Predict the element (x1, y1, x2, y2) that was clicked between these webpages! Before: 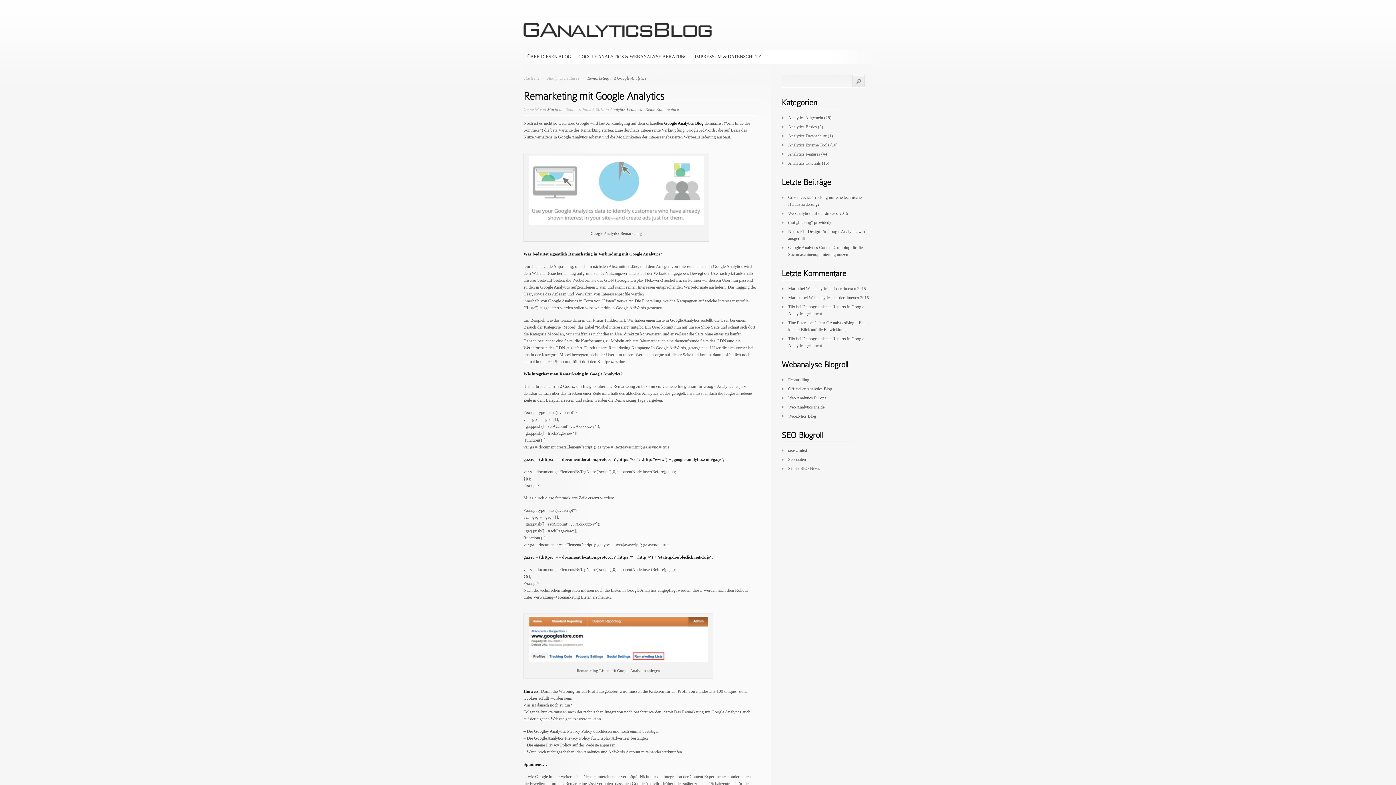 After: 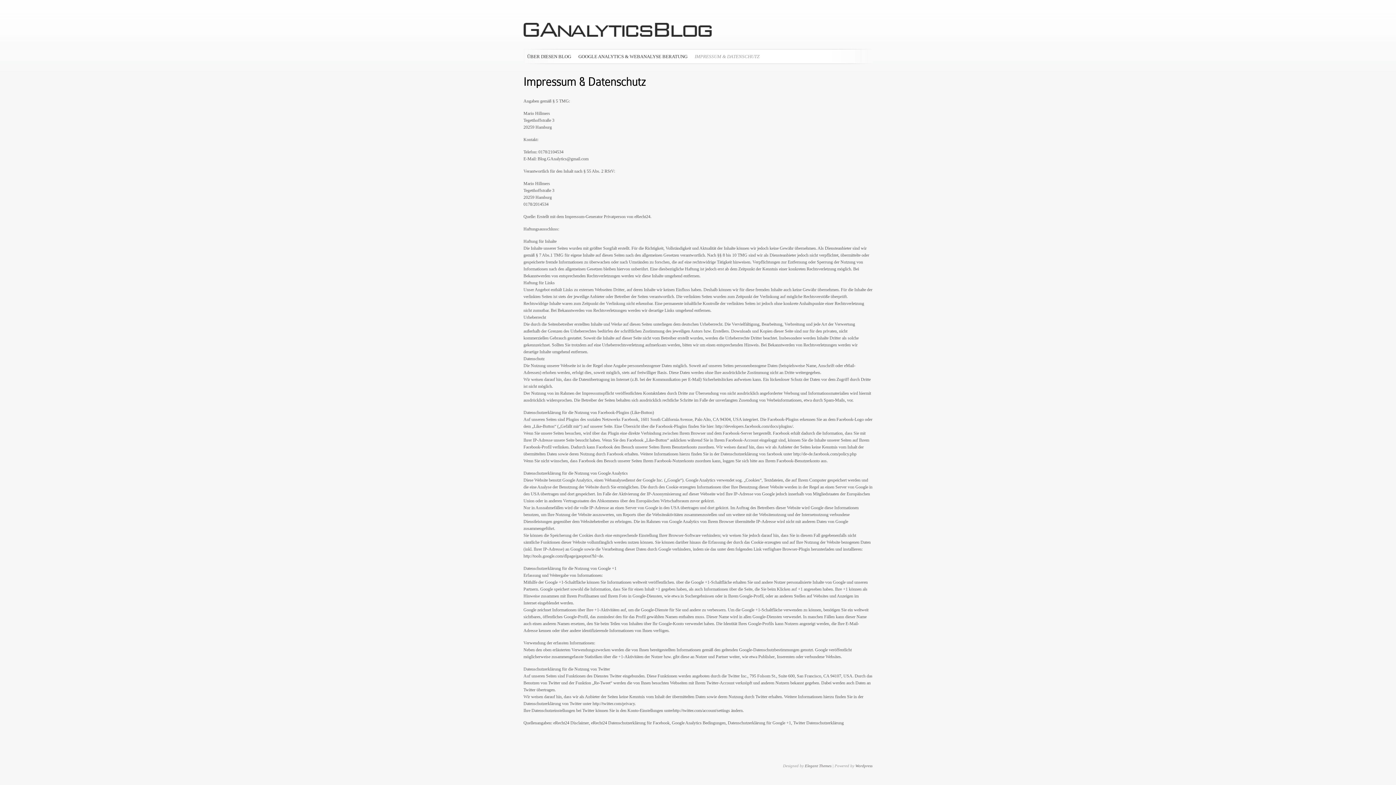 Action: bbox: (694, 53, 761, 60) label: IMPRESSUM & DATENSCHUTZ